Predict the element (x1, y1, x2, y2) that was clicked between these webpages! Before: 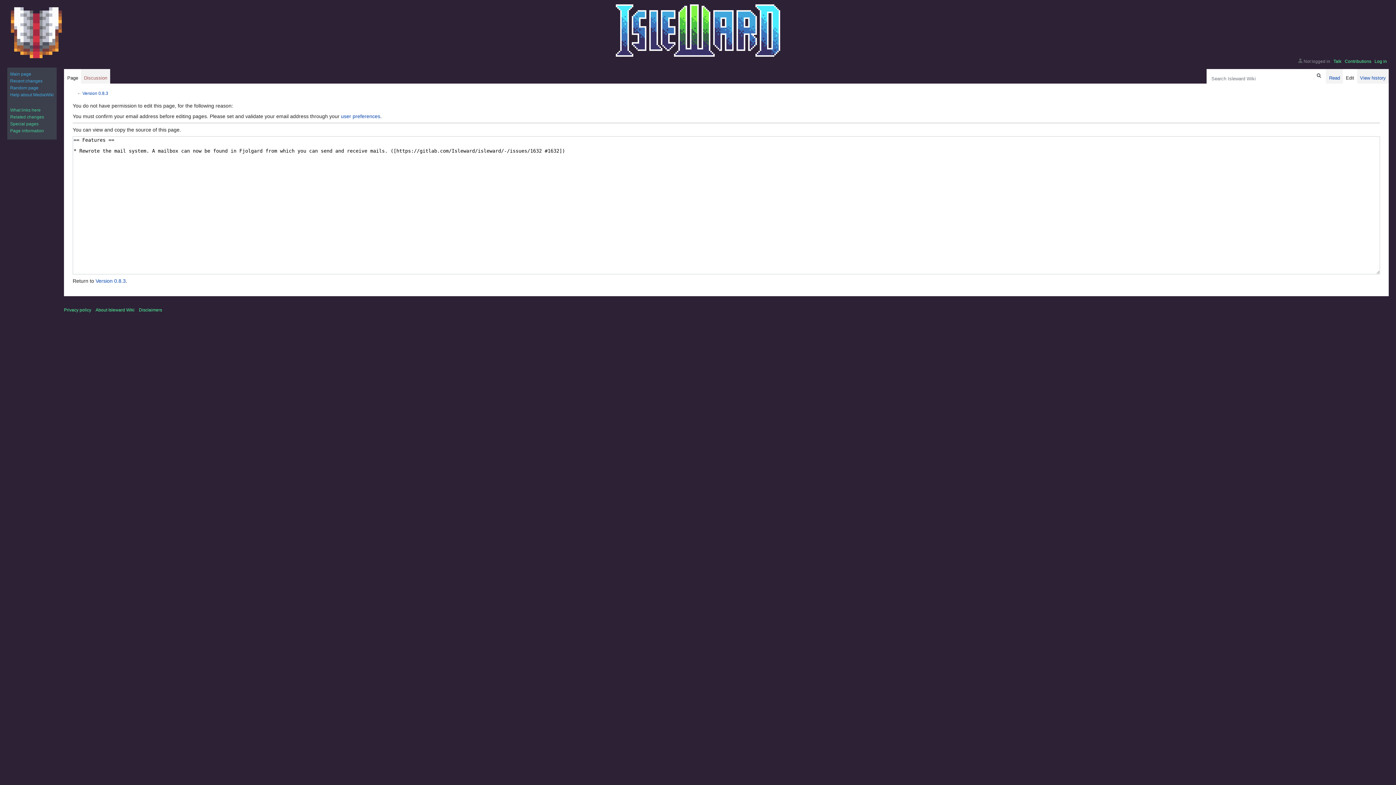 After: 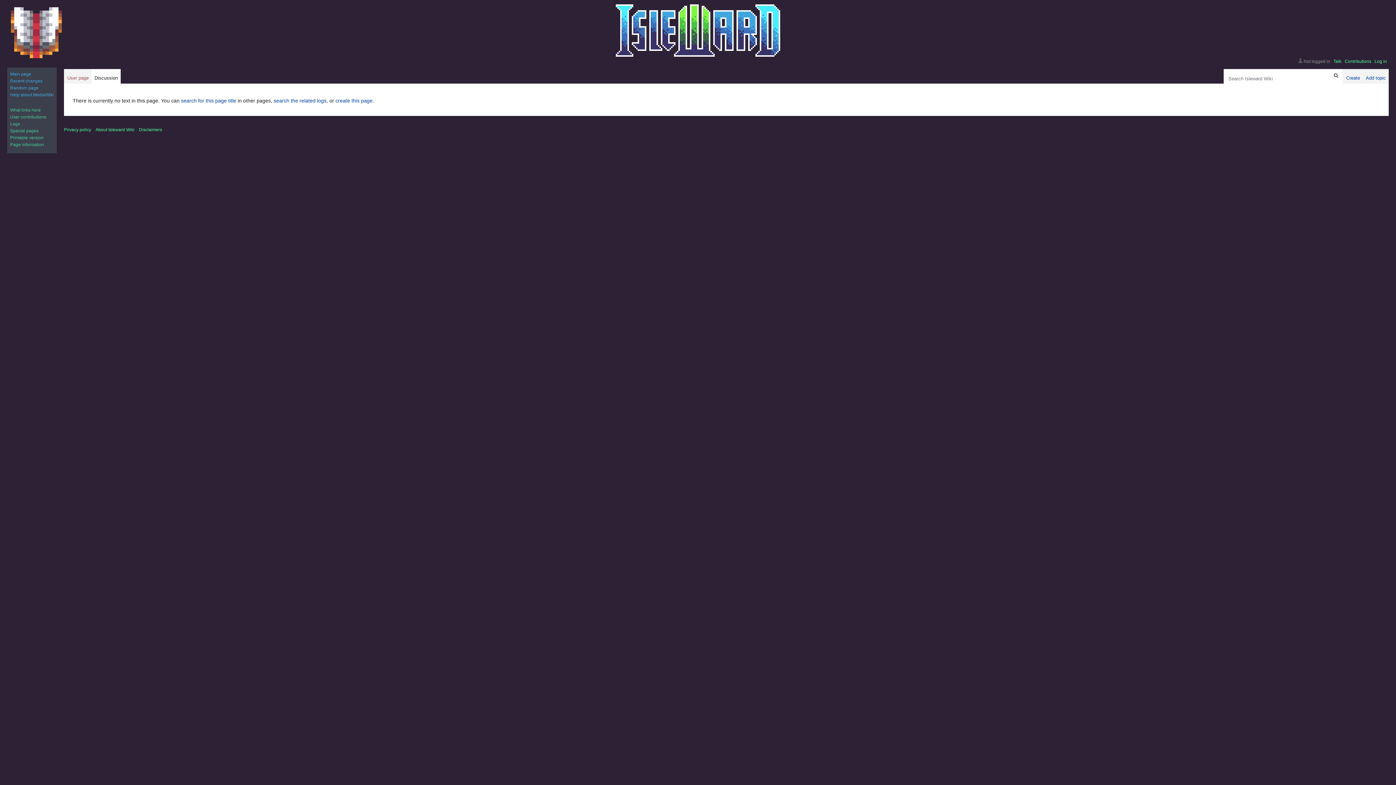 Action: bbox: (1333, 58, 1341, 64) label: Talk